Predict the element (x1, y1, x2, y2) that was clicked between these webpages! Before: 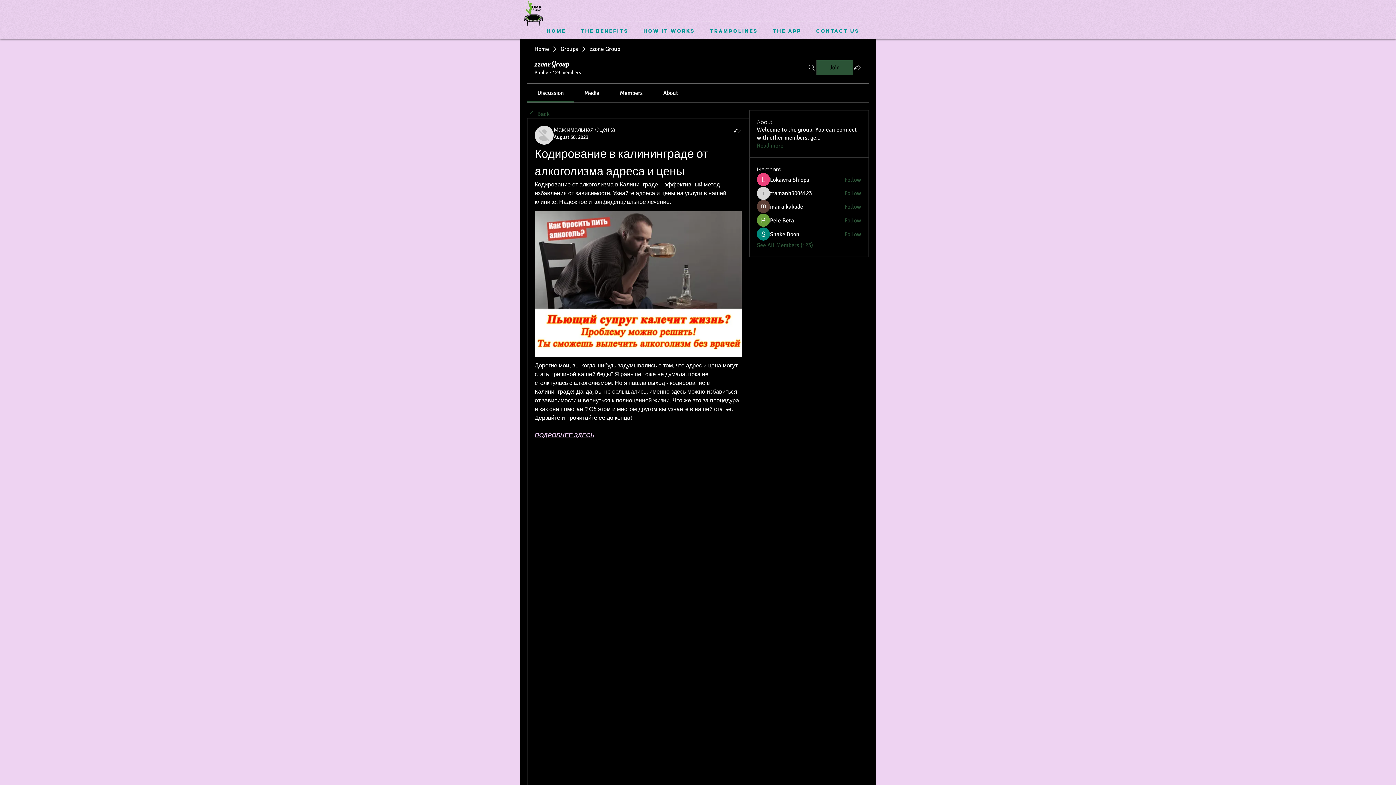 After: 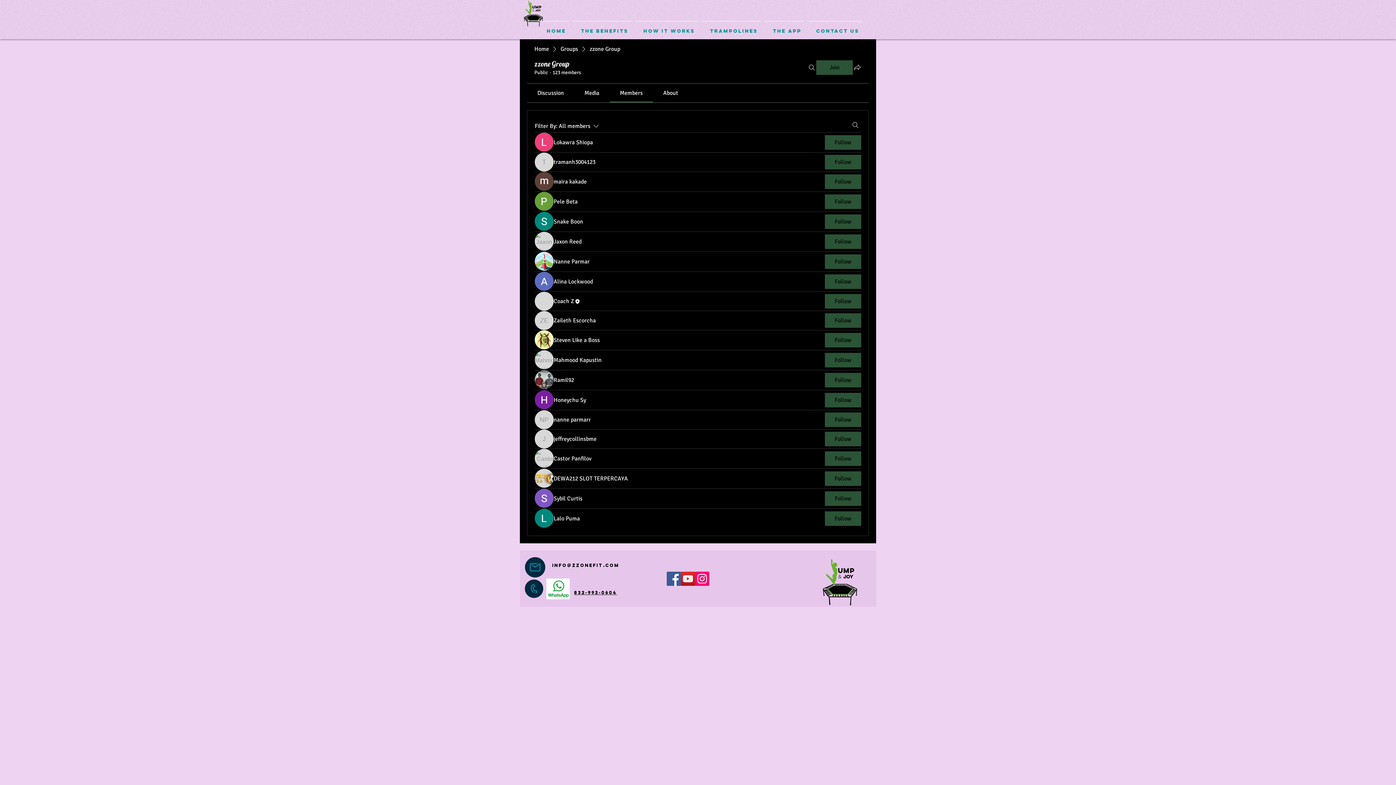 Action: label: See All Members (123) bbox: (757, 241, 813, 249)